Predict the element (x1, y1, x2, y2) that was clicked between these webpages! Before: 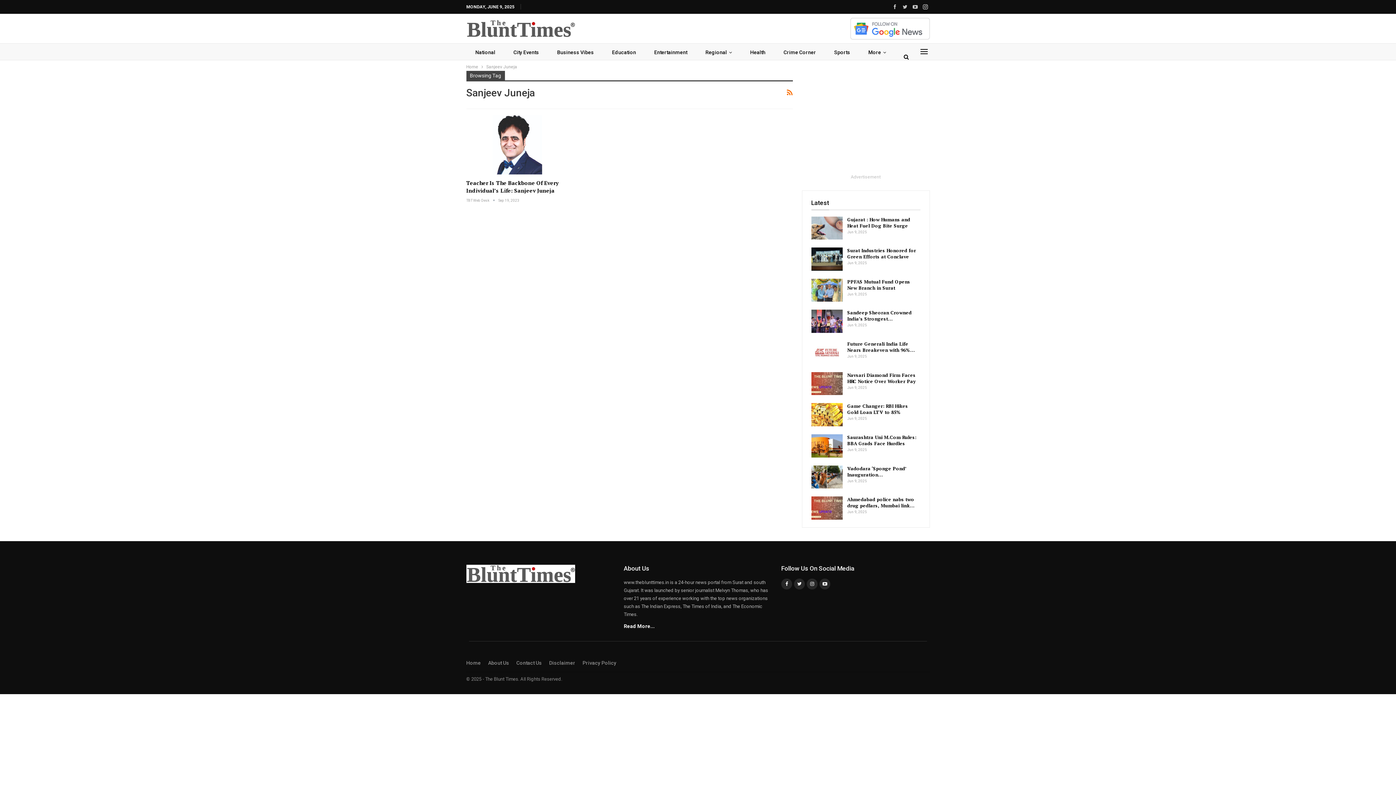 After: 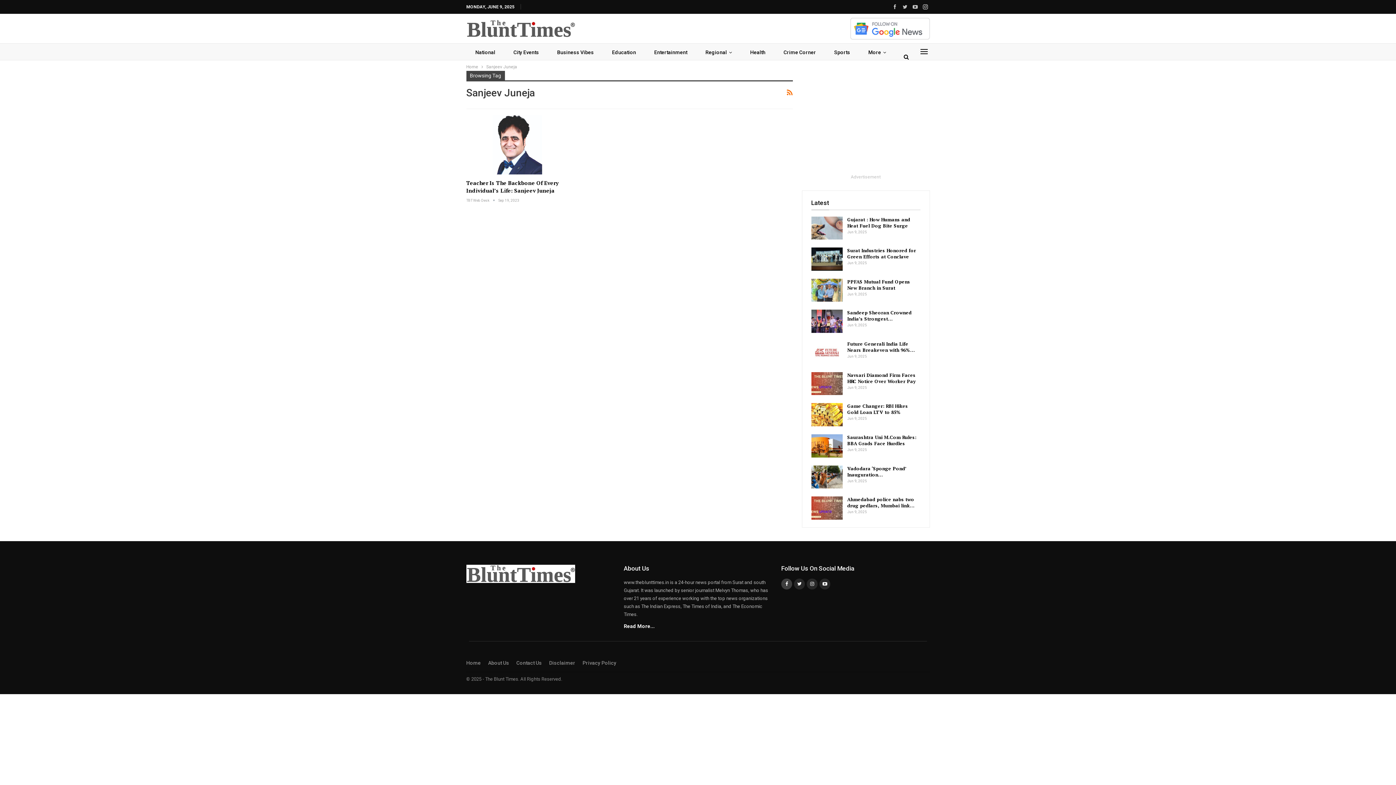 Action: bbox: (781, 579, 792, 589)